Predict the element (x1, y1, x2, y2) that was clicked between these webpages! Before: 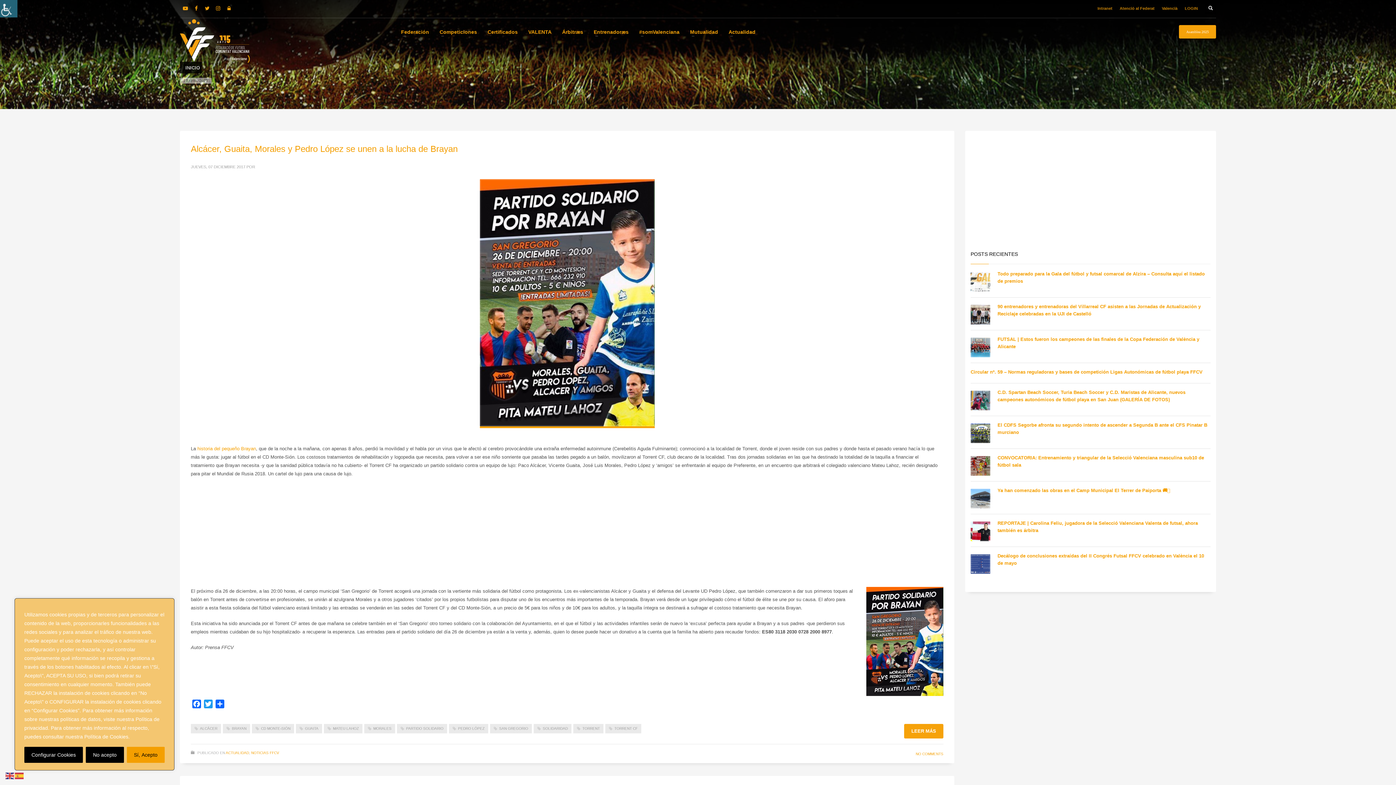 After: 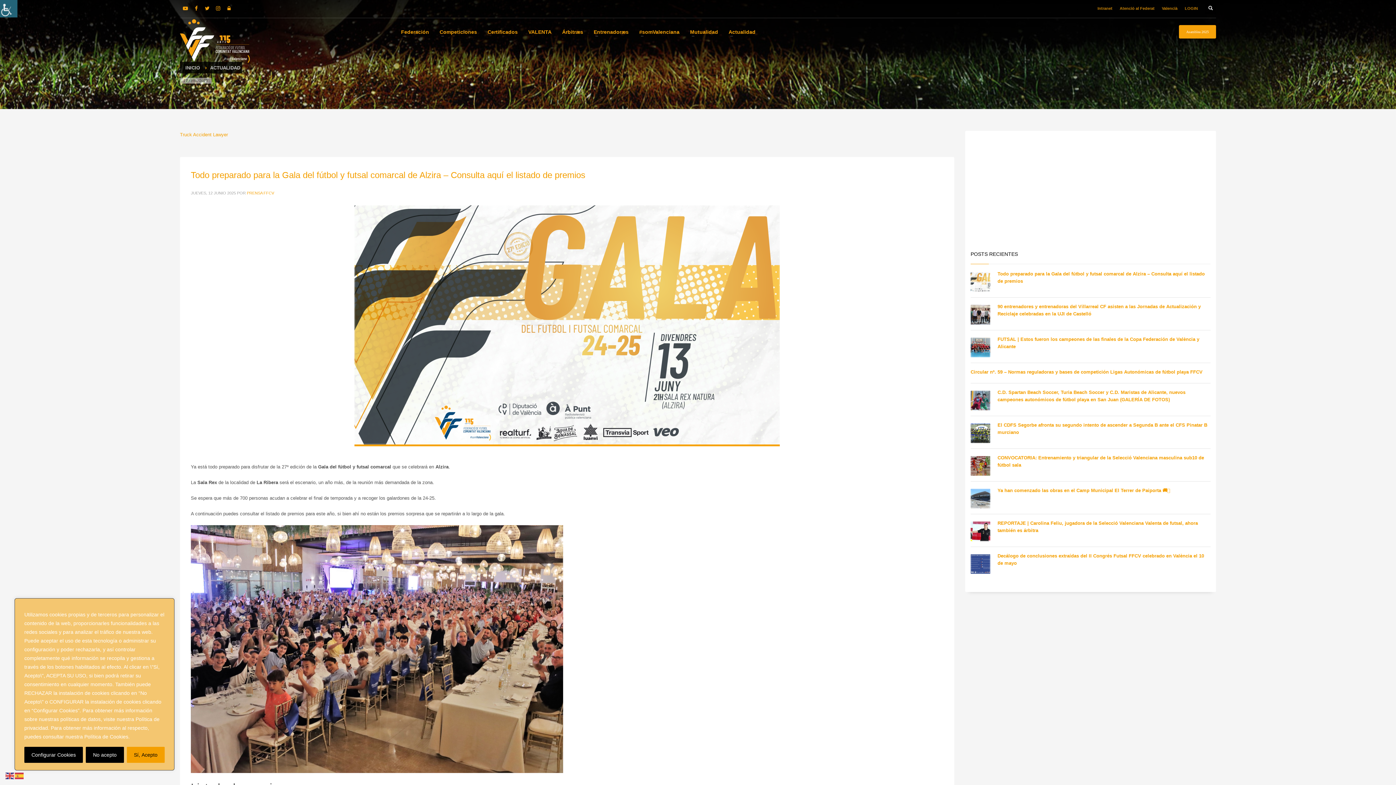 Action: bbox: (251, 751, 279, 755) label: NOTICIAS FFCV